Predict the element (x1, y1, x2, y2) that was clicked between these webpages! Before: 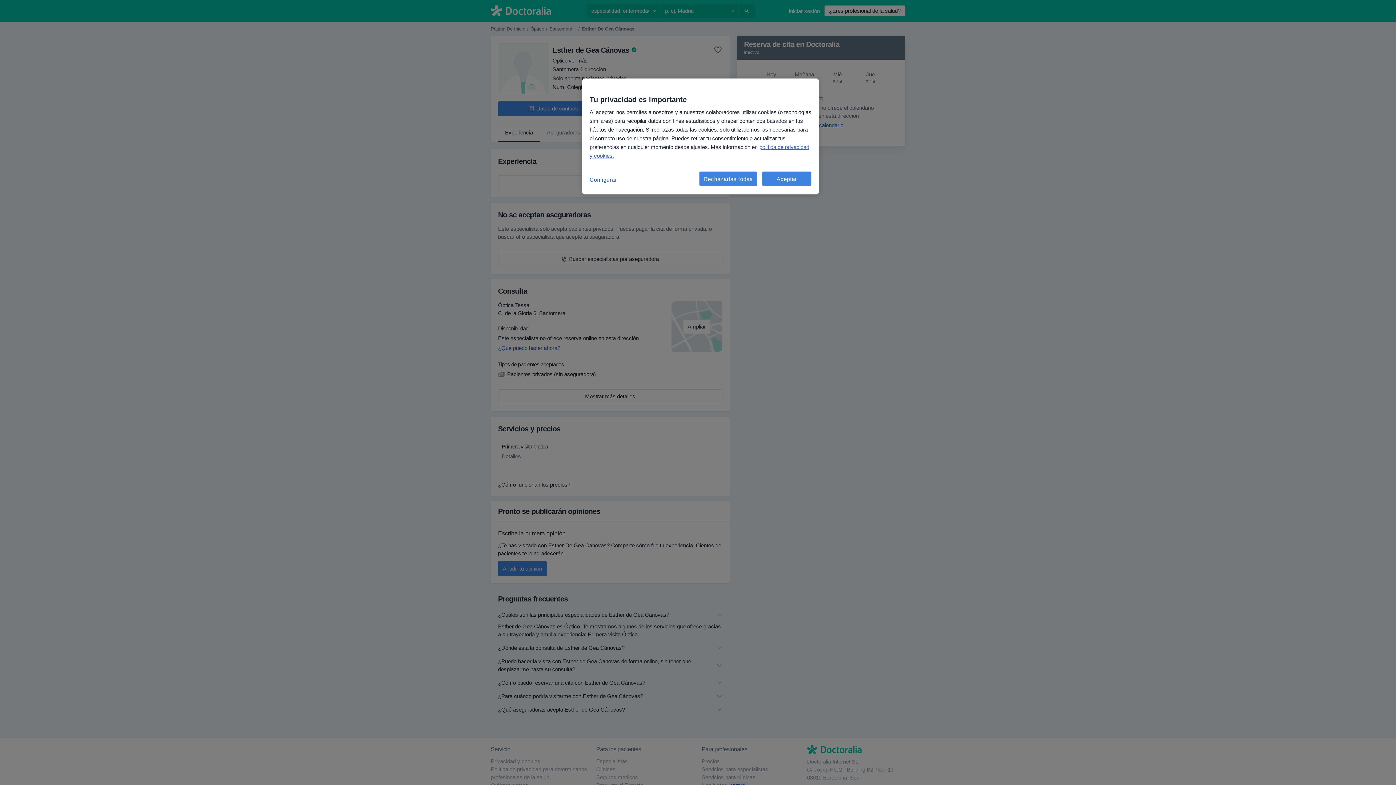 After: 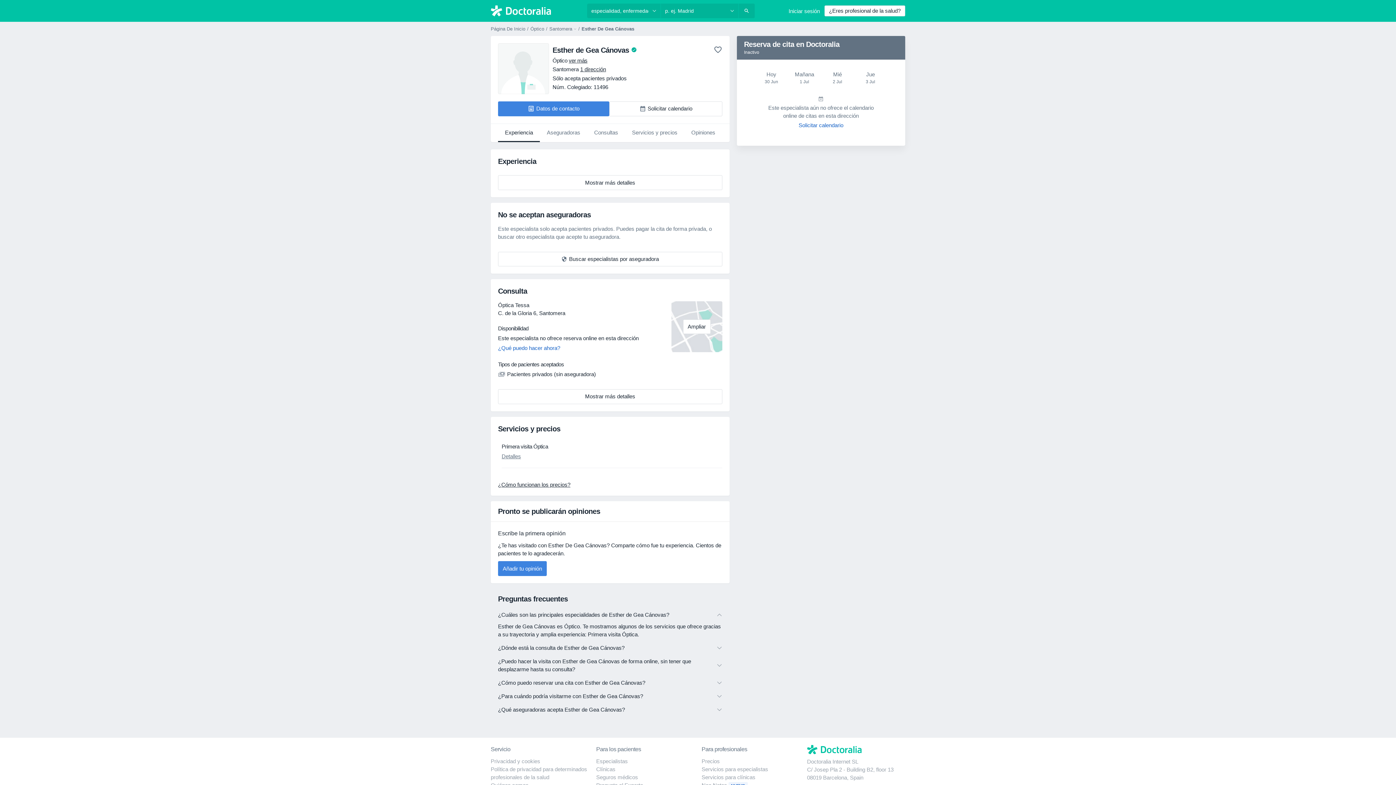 Action: label: Aceptar bbox: (762, 171, 811, 186)